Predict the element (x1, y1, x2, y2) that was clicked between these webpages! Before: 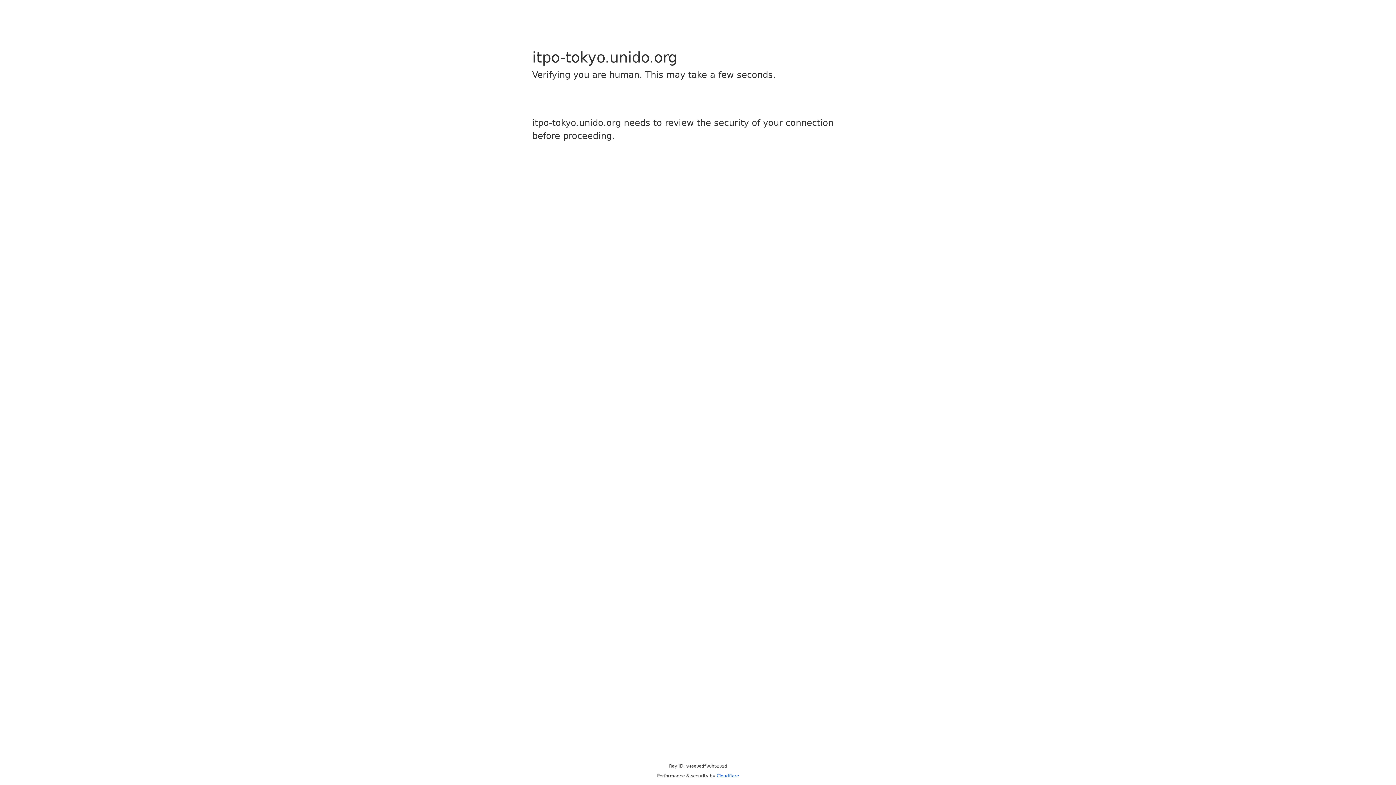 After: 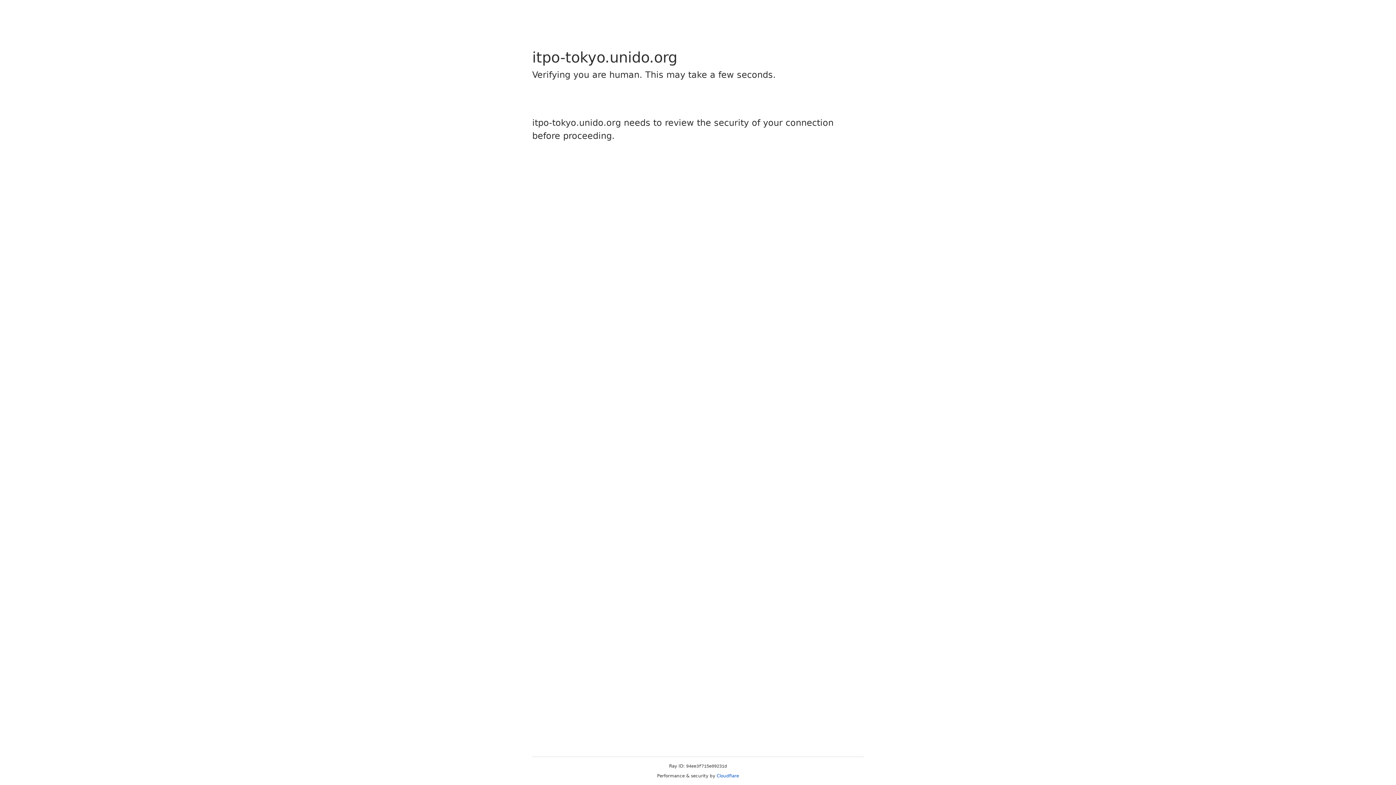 Action: bbox: (716, 773, 739, 778) label: Cloudflare